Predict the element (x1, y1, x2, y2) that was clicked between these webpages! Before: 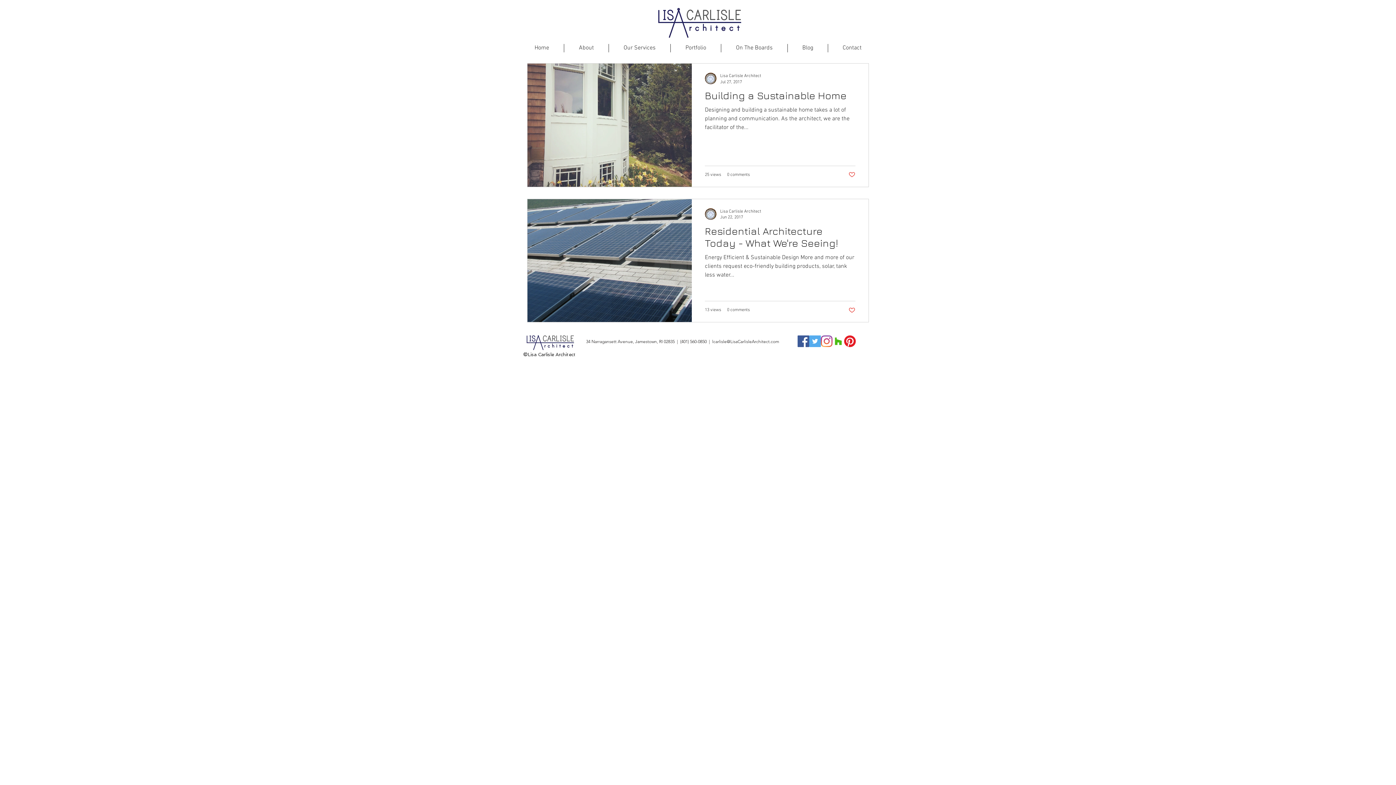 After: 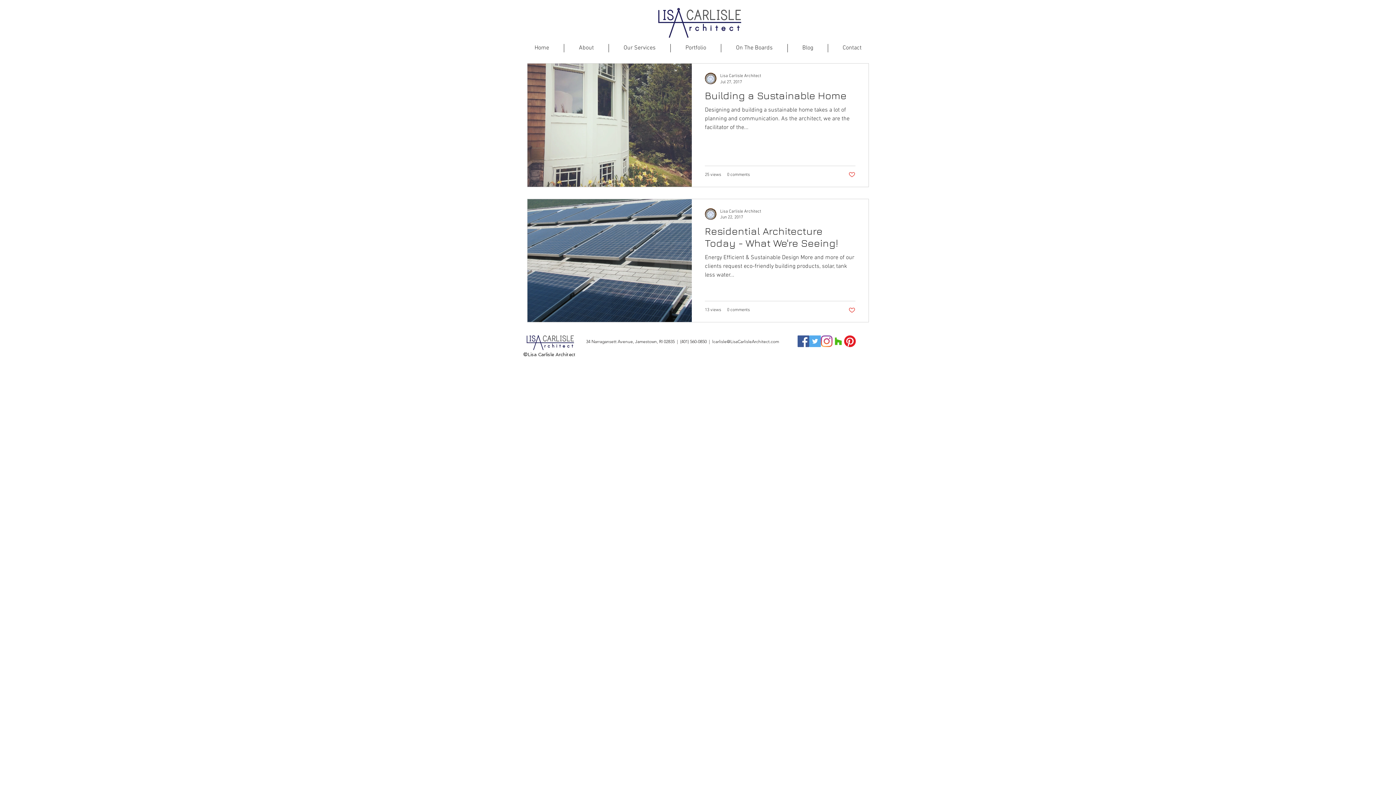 Action: bbox: (848, 306, 855, 313) label: Like post